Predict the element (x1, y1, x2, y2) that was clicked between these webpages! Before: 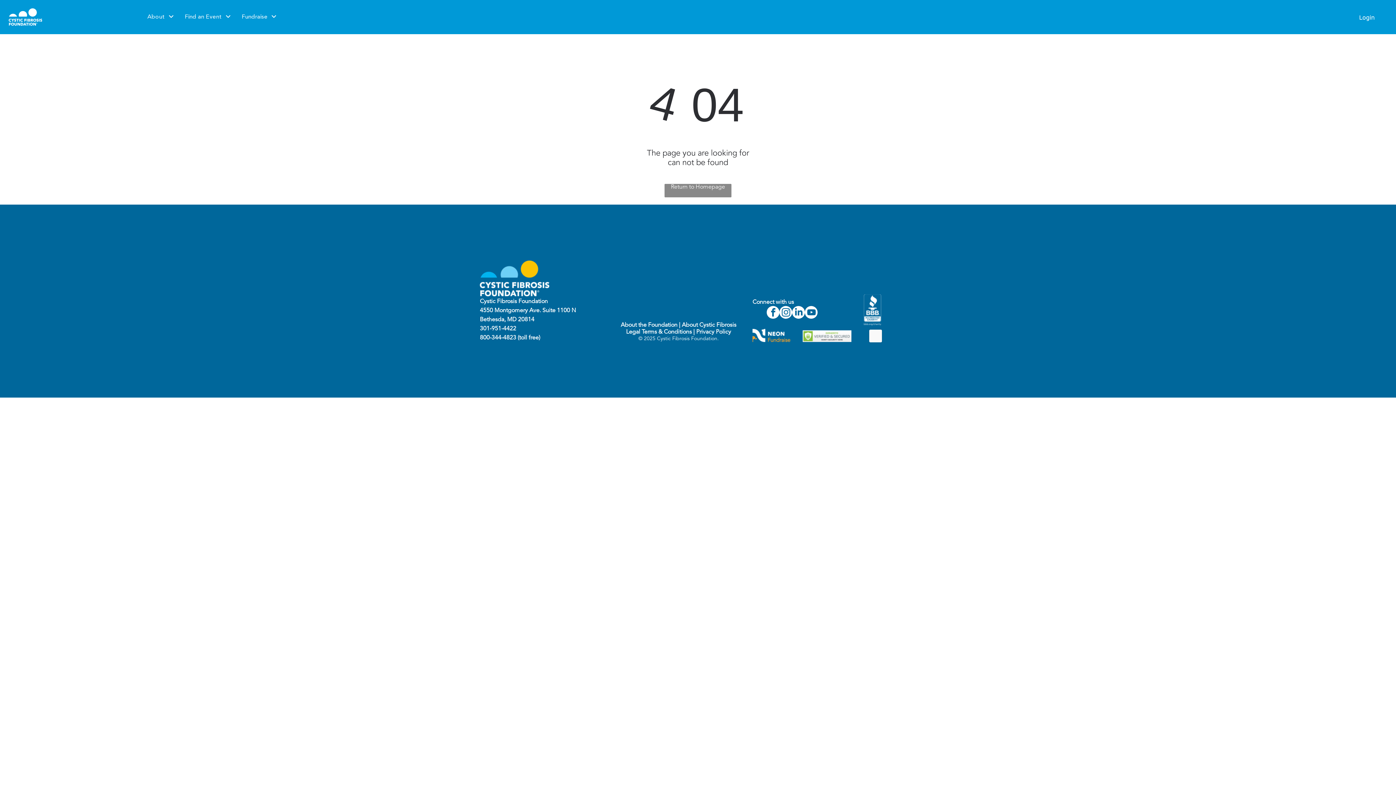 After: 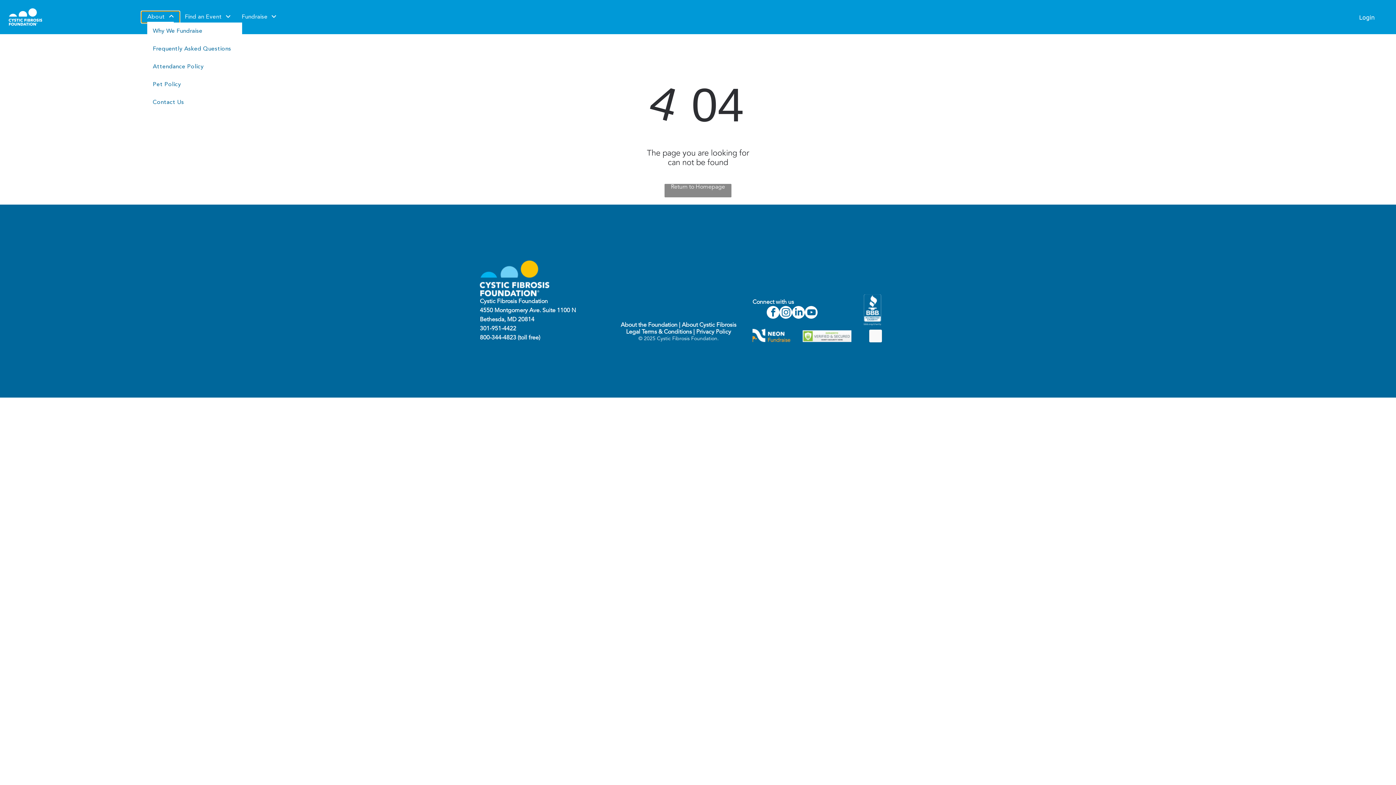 Action: label: About bbox: (141, 11, 179, 22)